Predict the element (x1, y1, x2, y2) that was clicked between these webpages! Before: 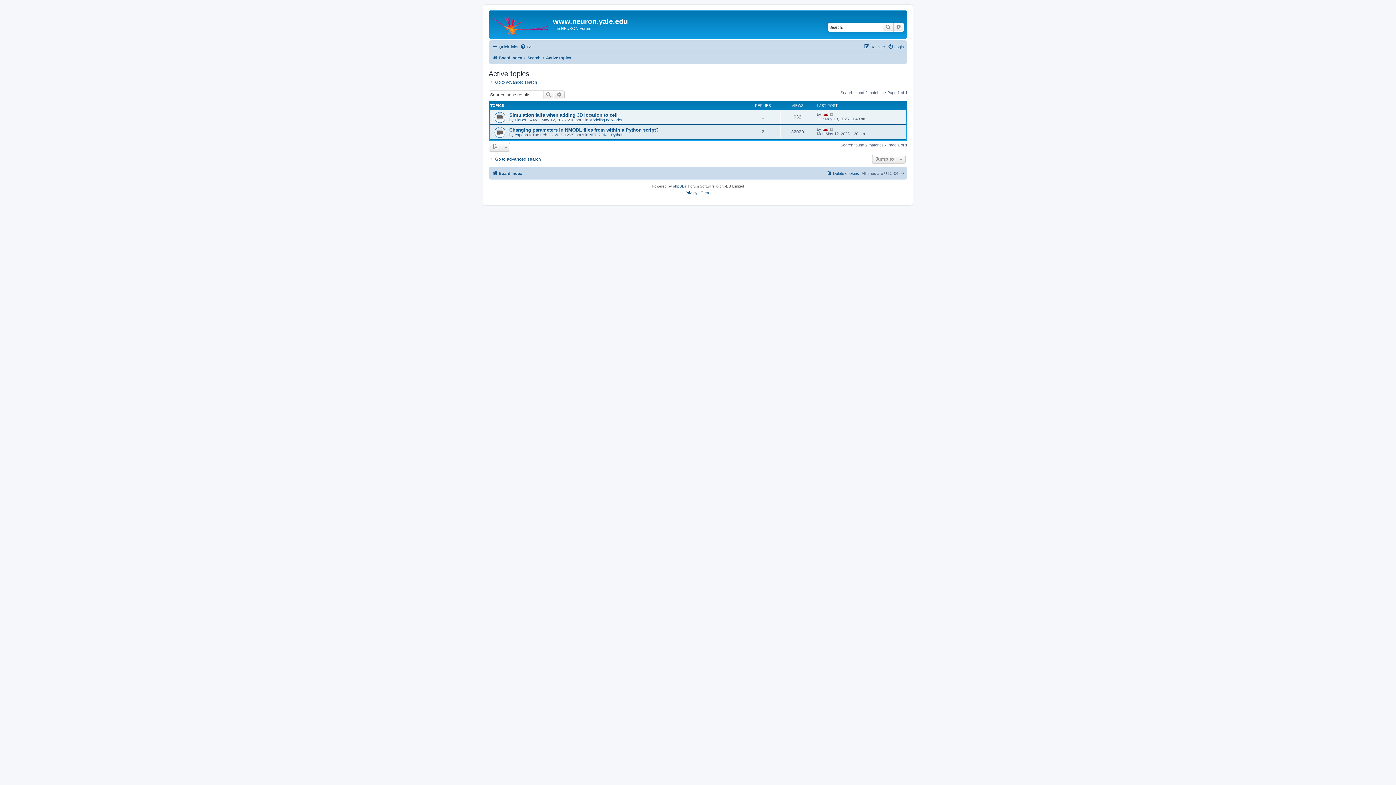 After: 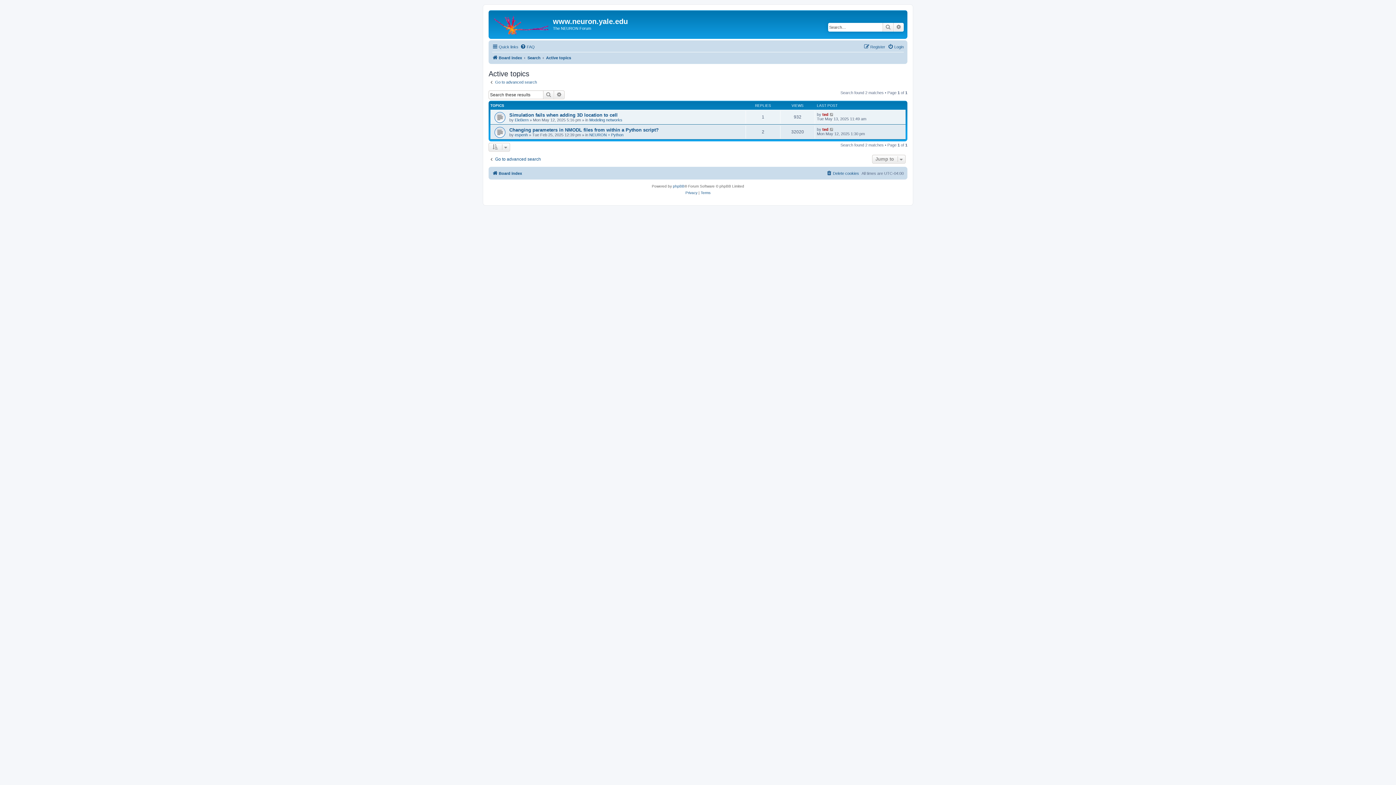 Action: bbox: (543, 90, 554, 99) label: Search